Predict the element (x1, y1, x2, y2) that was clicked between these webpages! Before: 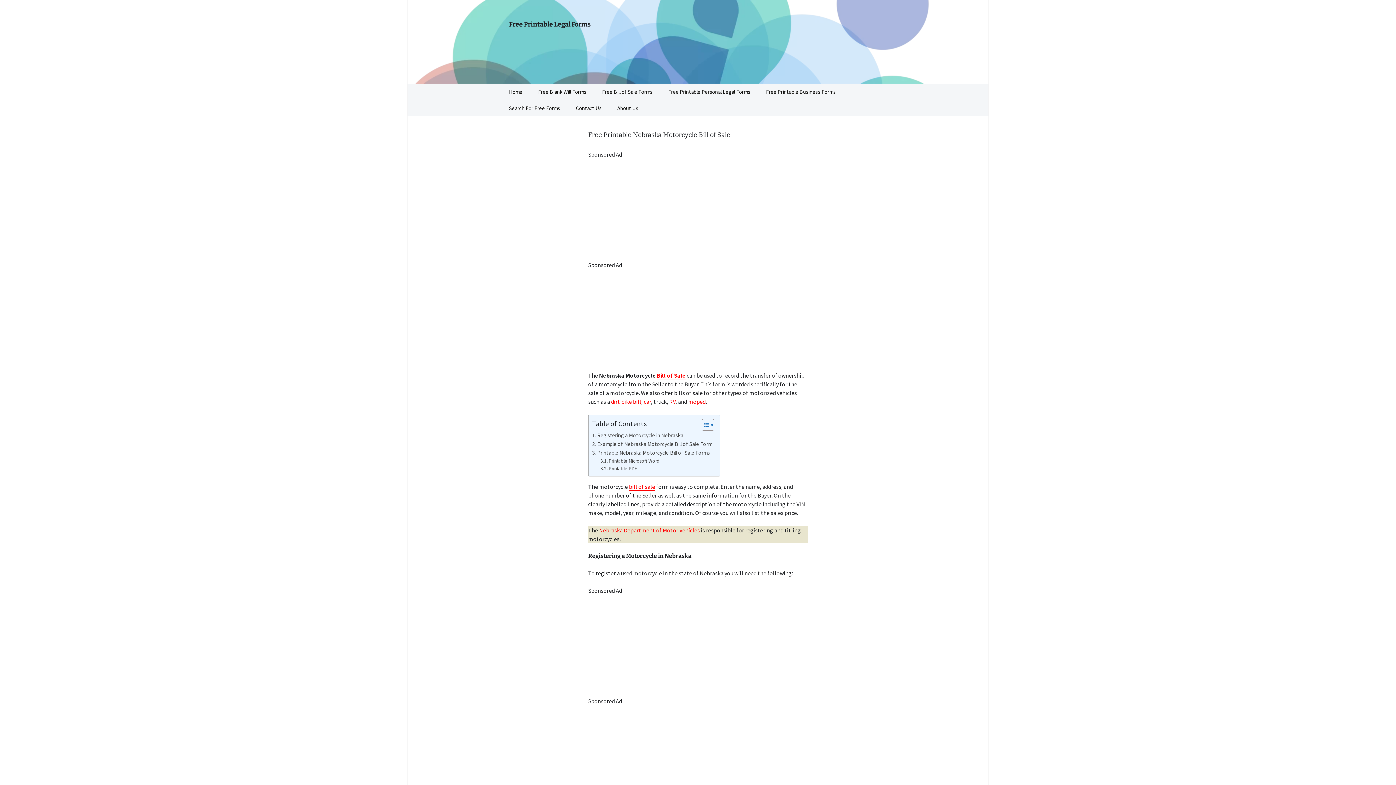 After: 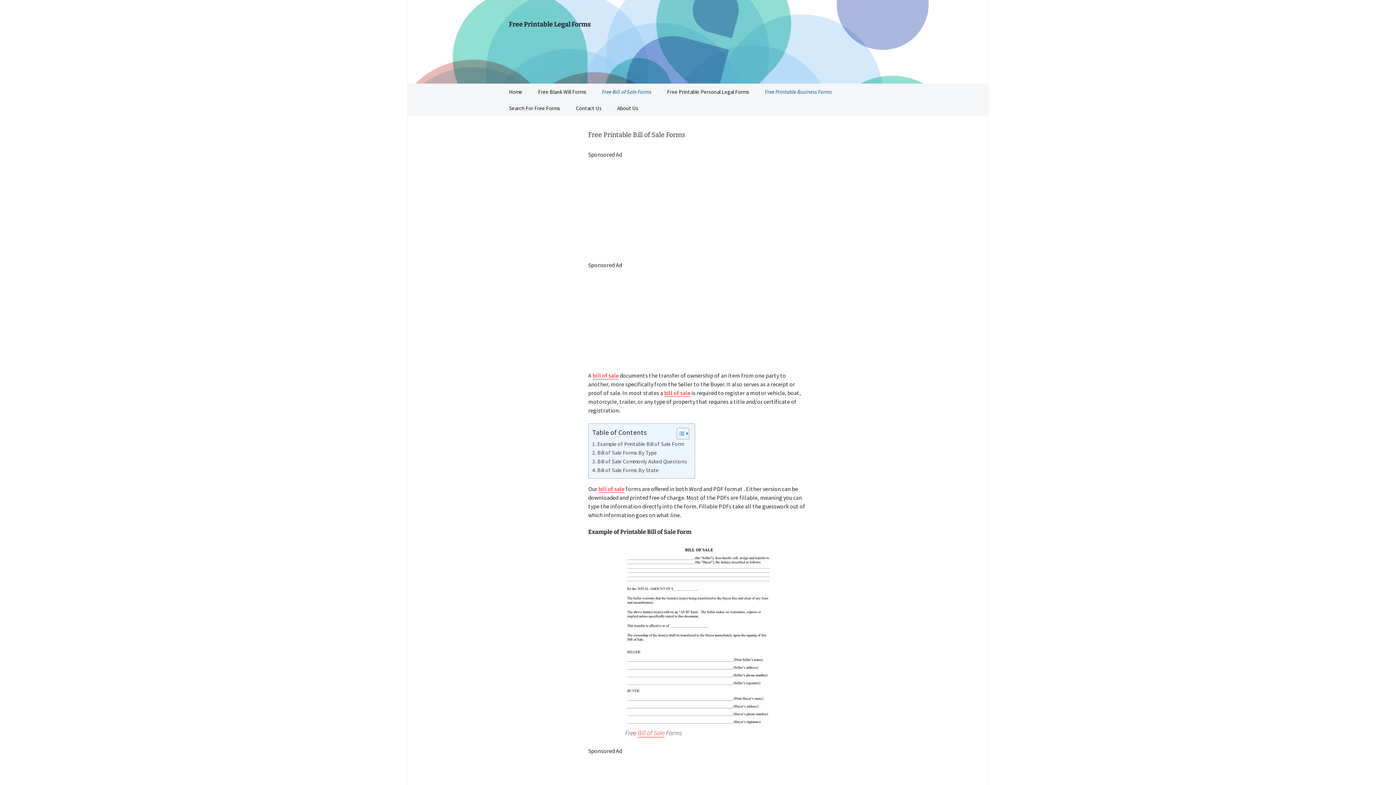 Action: label: Free Bill of Sale Forms bbox: (594, 83, 660, 100)